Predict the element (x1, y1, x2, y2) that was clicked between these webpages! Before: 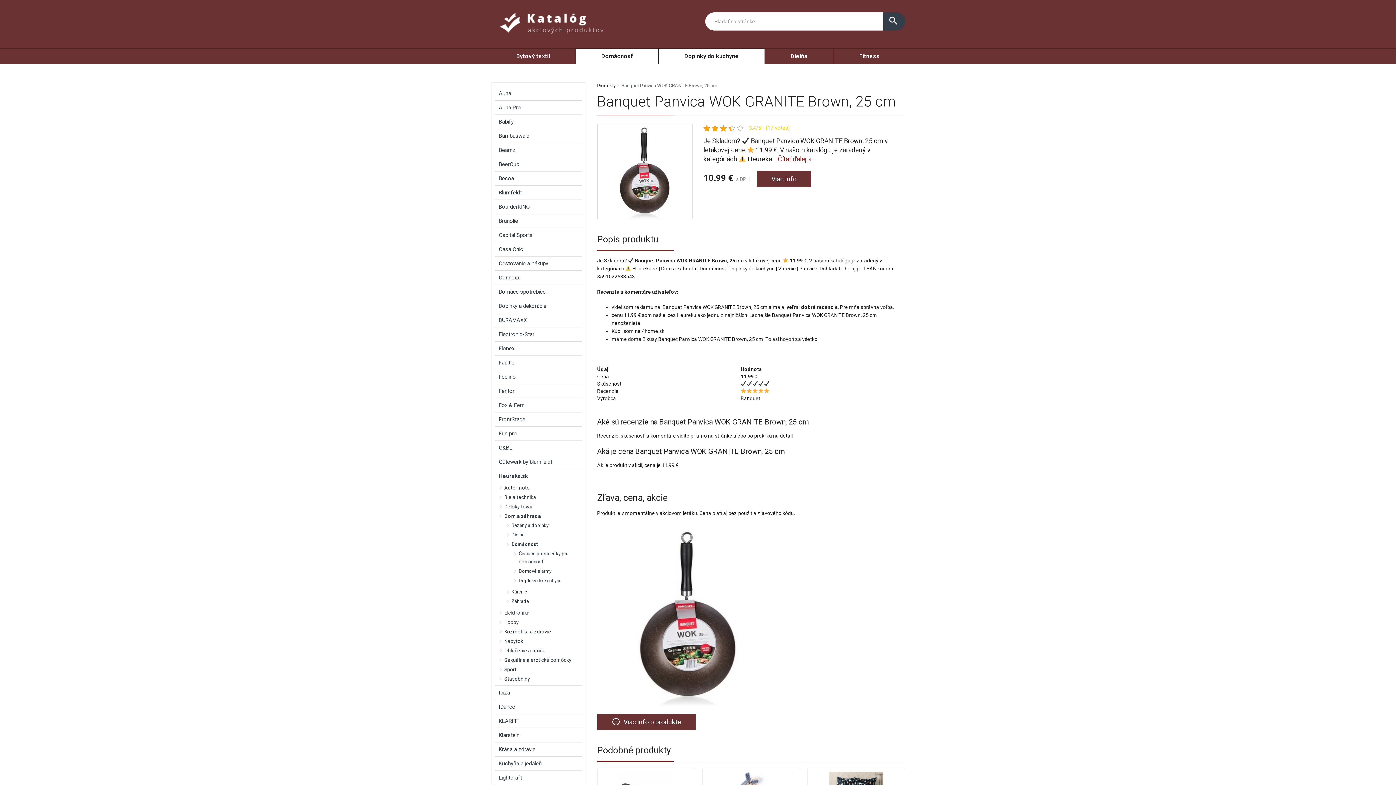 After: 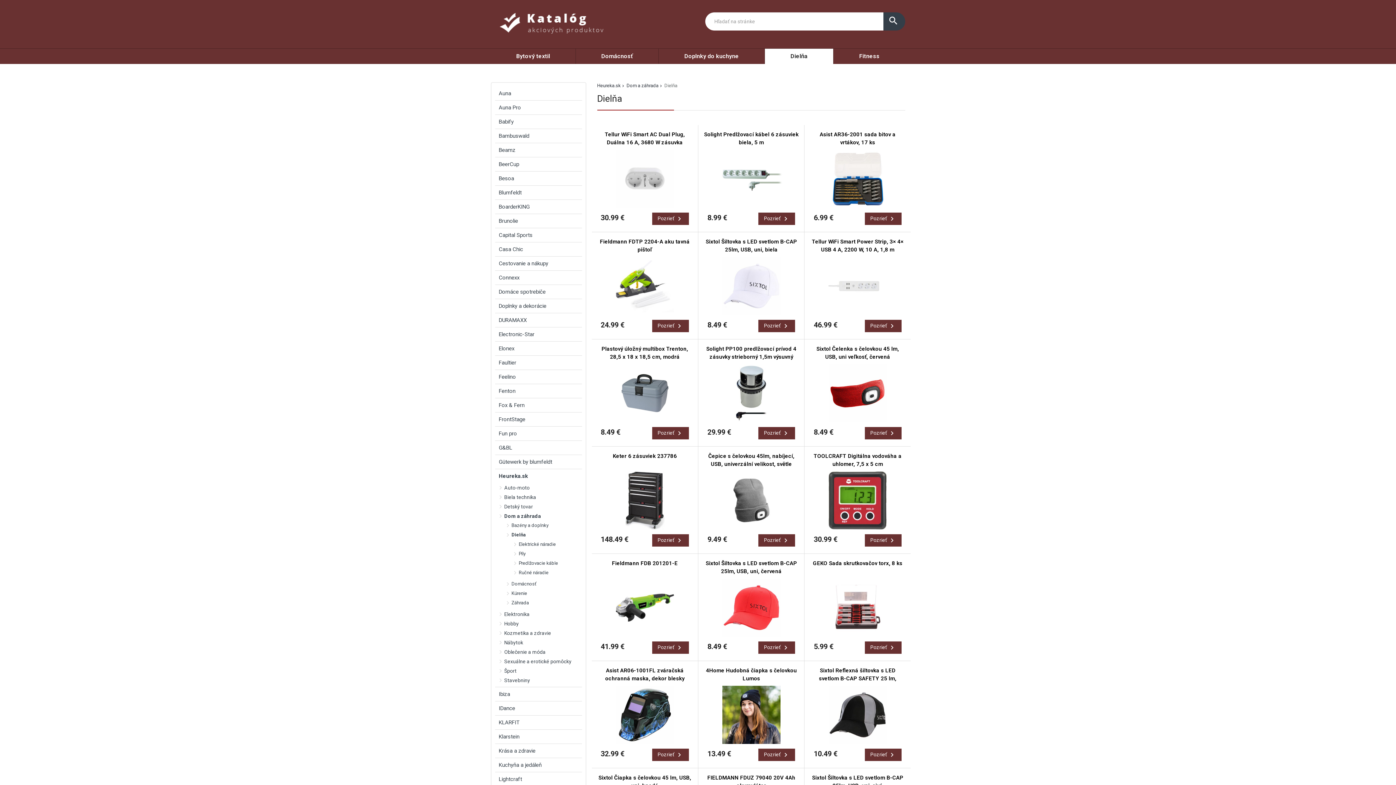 Action: label: Dielňa bbox: (509, 530, 582, 540)